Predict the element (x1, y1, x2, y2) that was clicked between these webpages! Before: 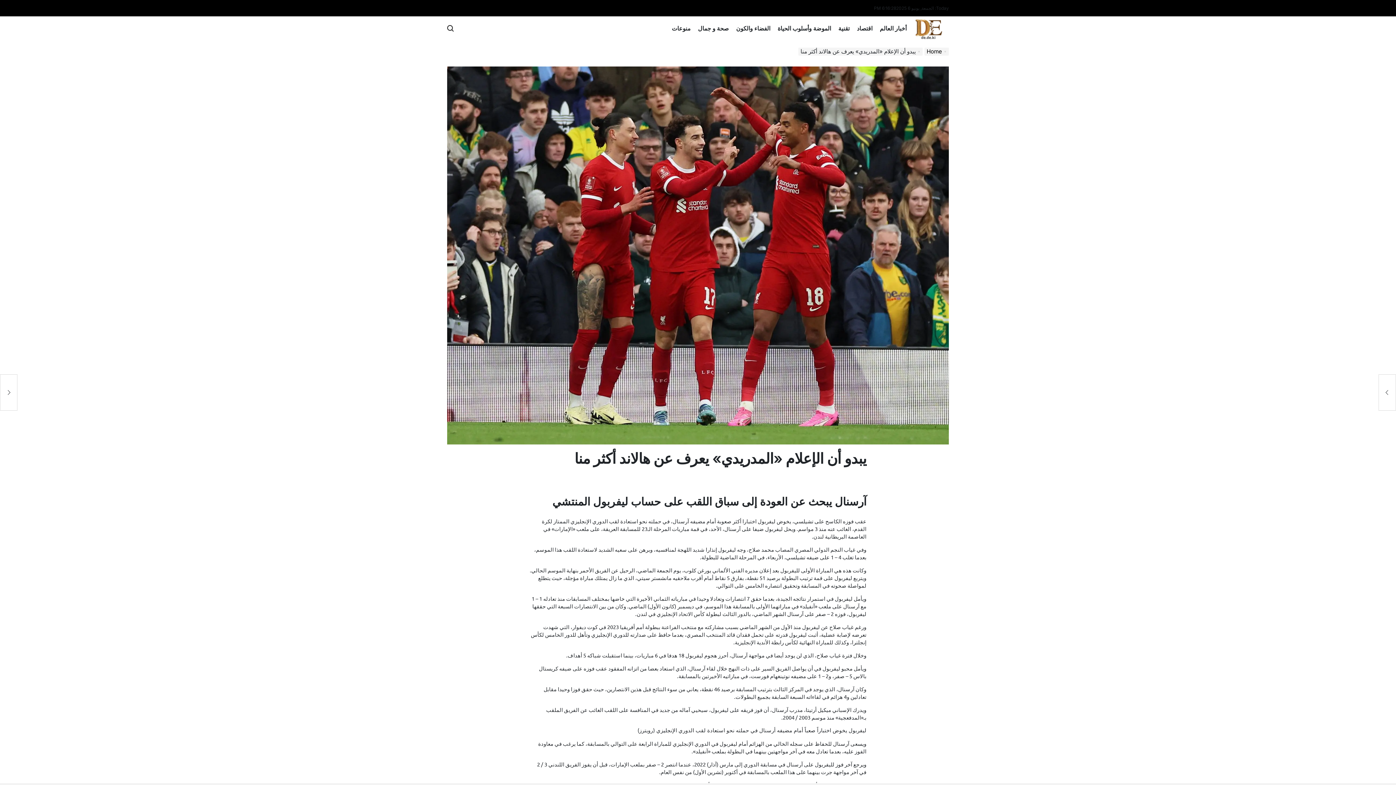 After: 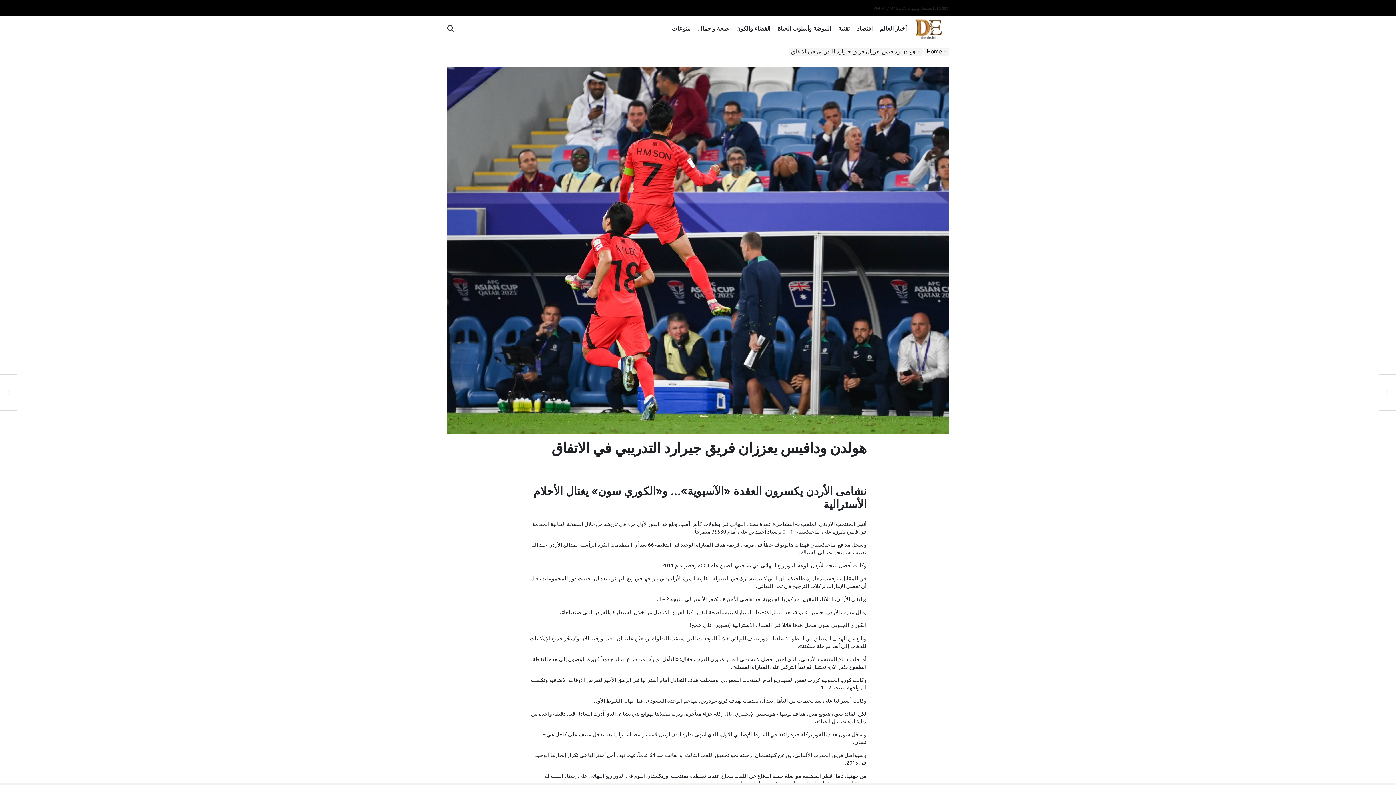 Action: label: هولدن ودافيس يعززان فريق جيرارد التدريبي في الاتفاق bbox: (0, 374, 17, 410)